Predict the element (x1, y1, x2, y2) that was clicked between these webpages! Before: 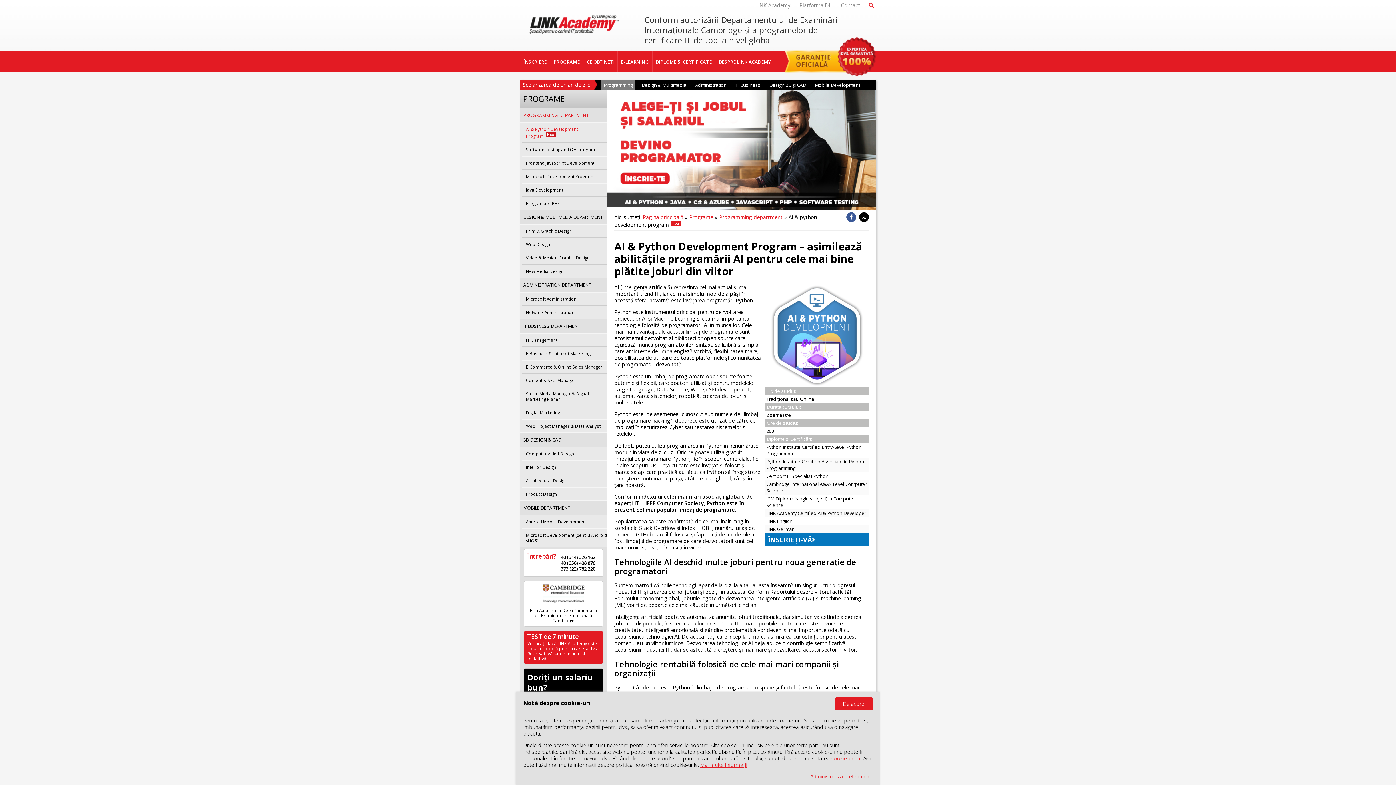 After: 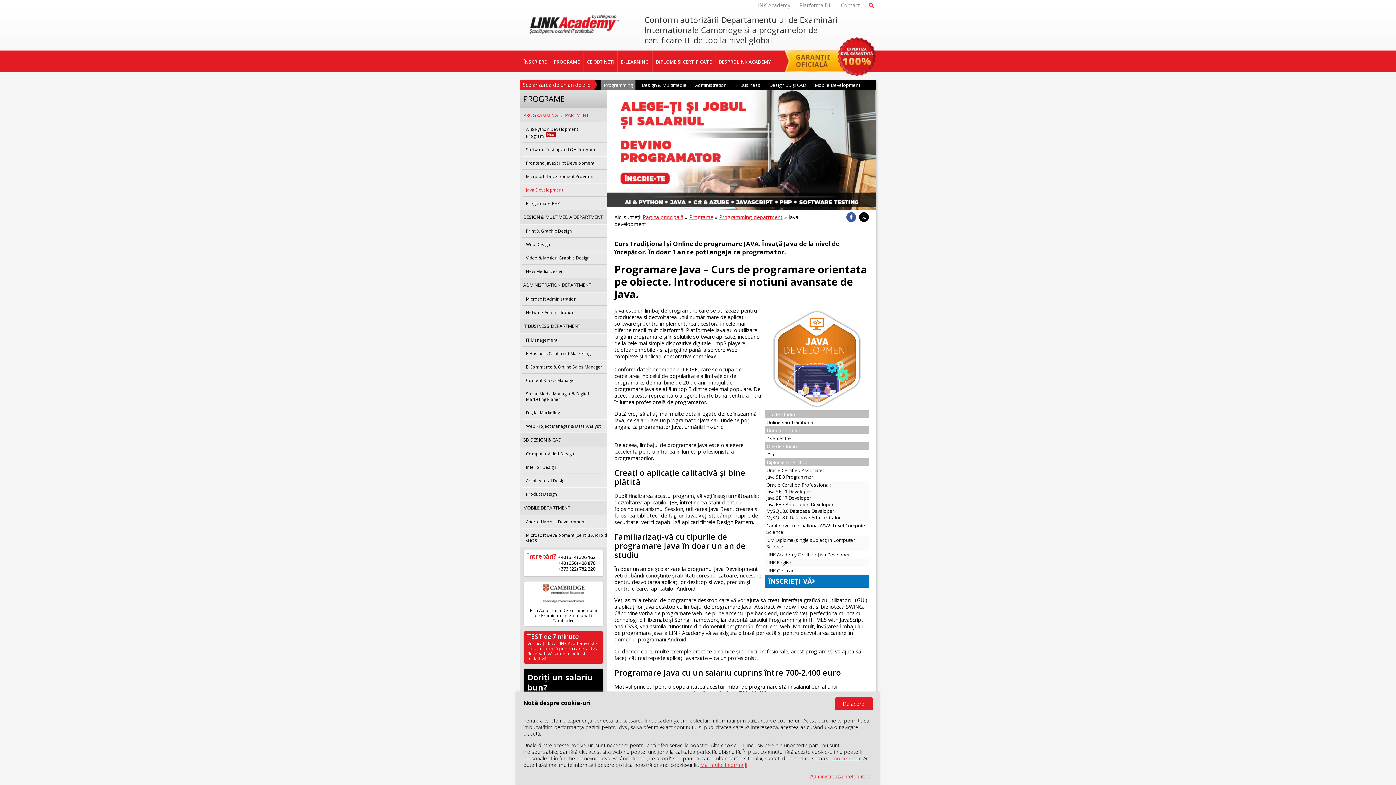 Action: bbox: (522, 183, 607, 196) label: Java Development